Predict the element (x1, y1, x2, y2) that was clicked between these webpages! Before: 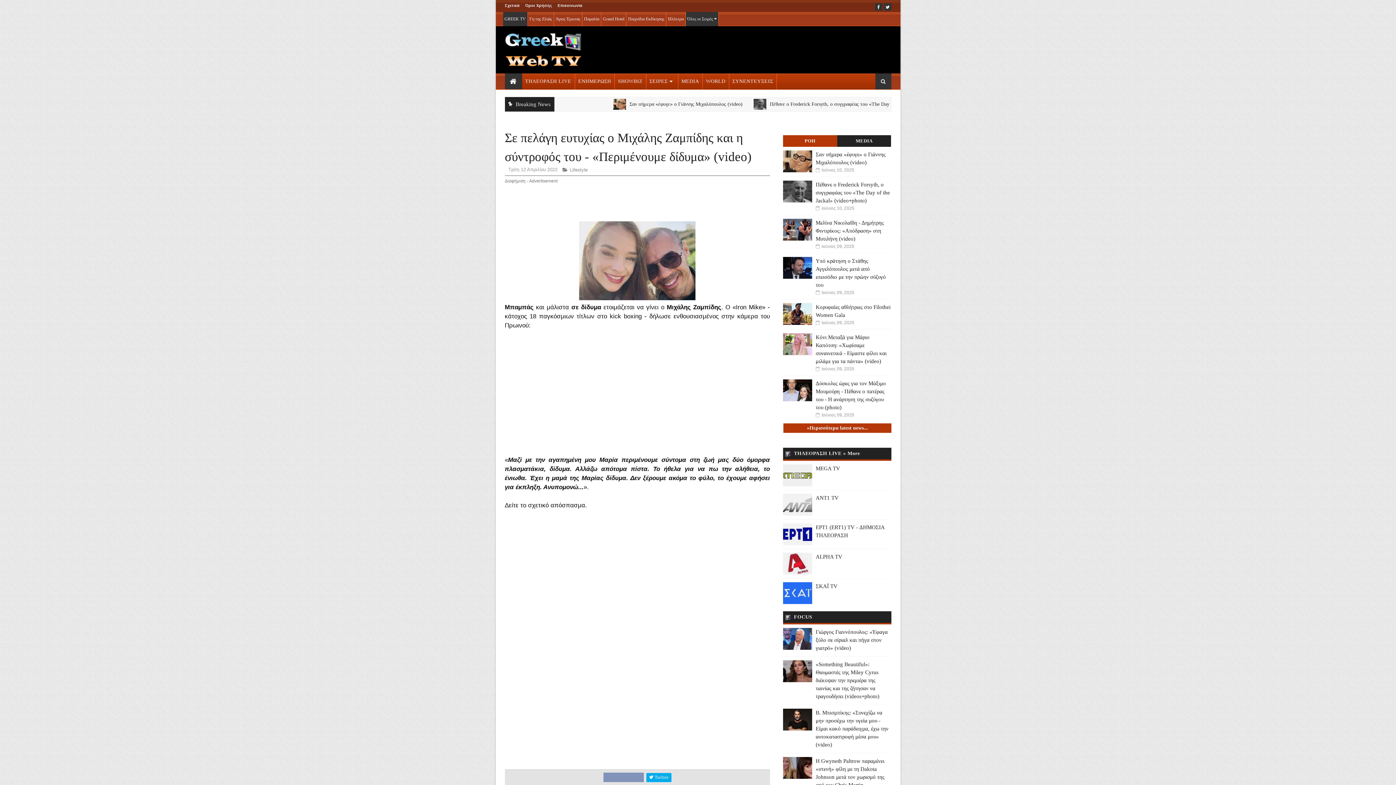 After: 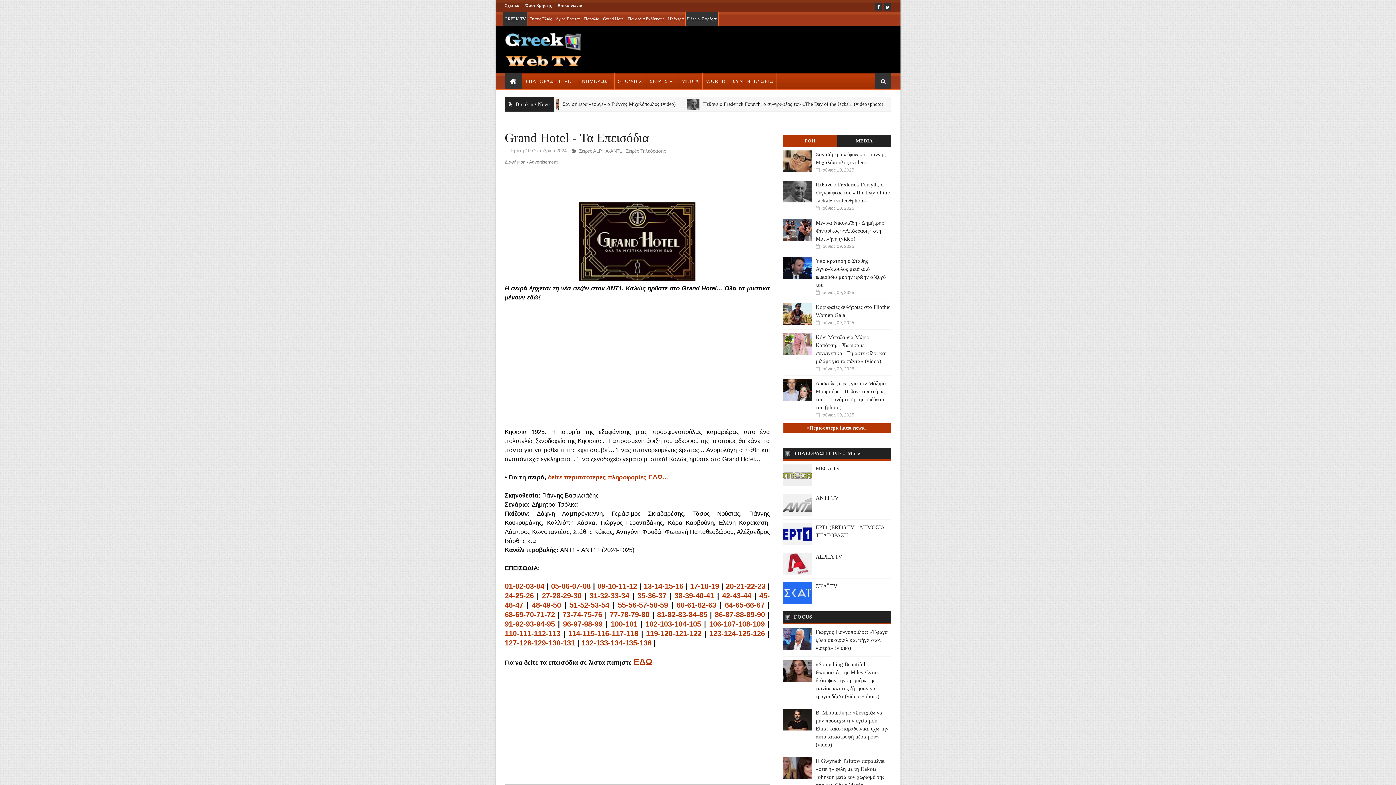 Action: label: Grand Hotel bbox: (601, 12, 626, 26)